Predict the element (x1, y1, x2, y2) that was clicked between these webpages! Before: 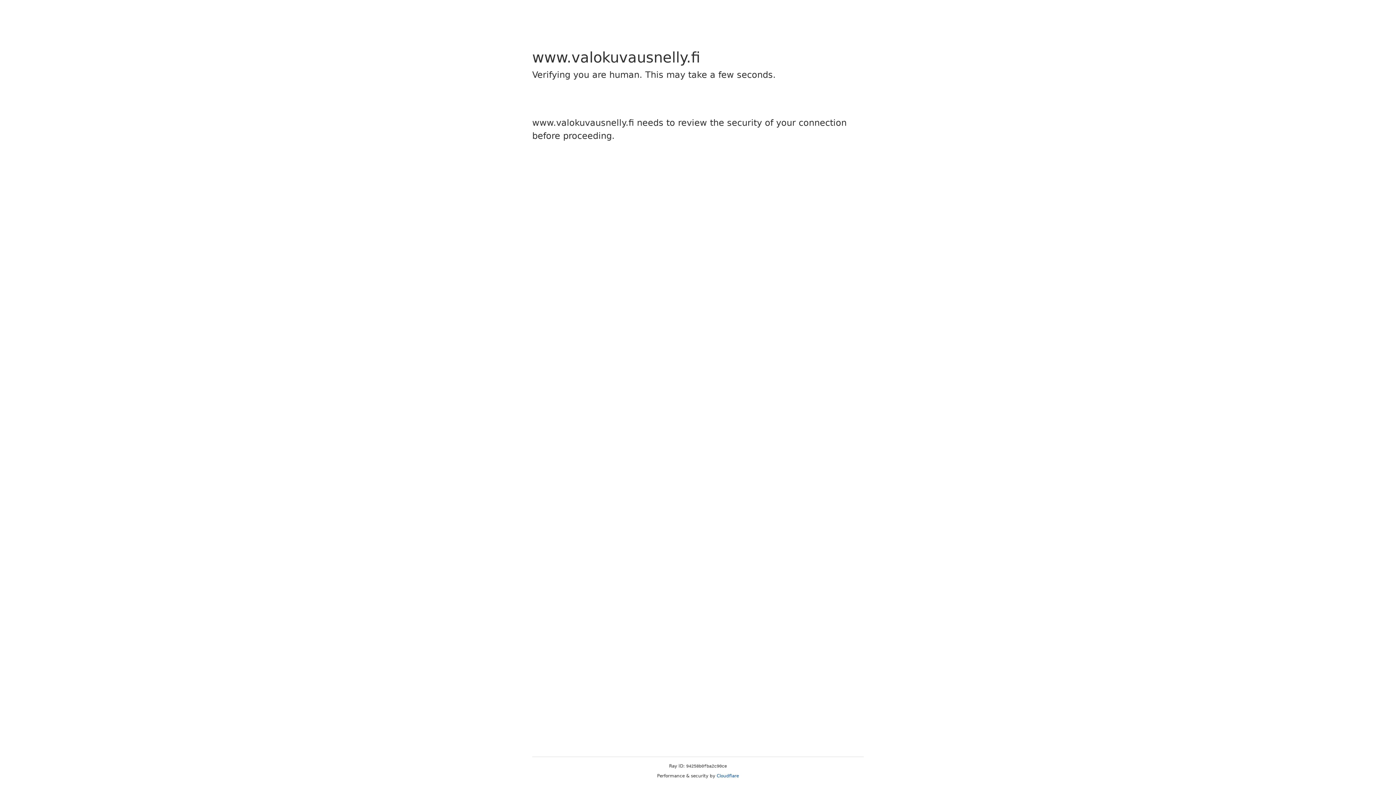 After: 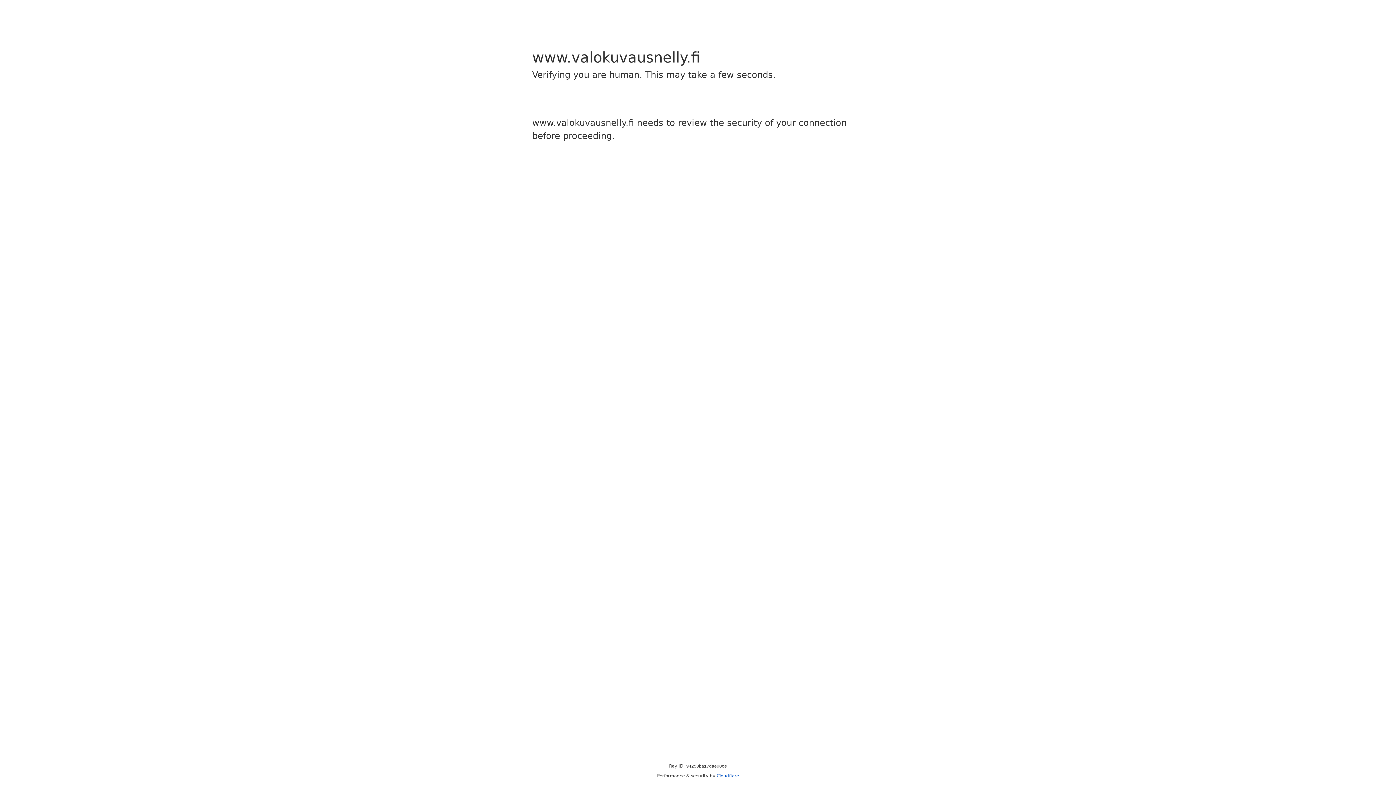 Action: label: Cloudflare bbox: (716, 773, 739, 778)